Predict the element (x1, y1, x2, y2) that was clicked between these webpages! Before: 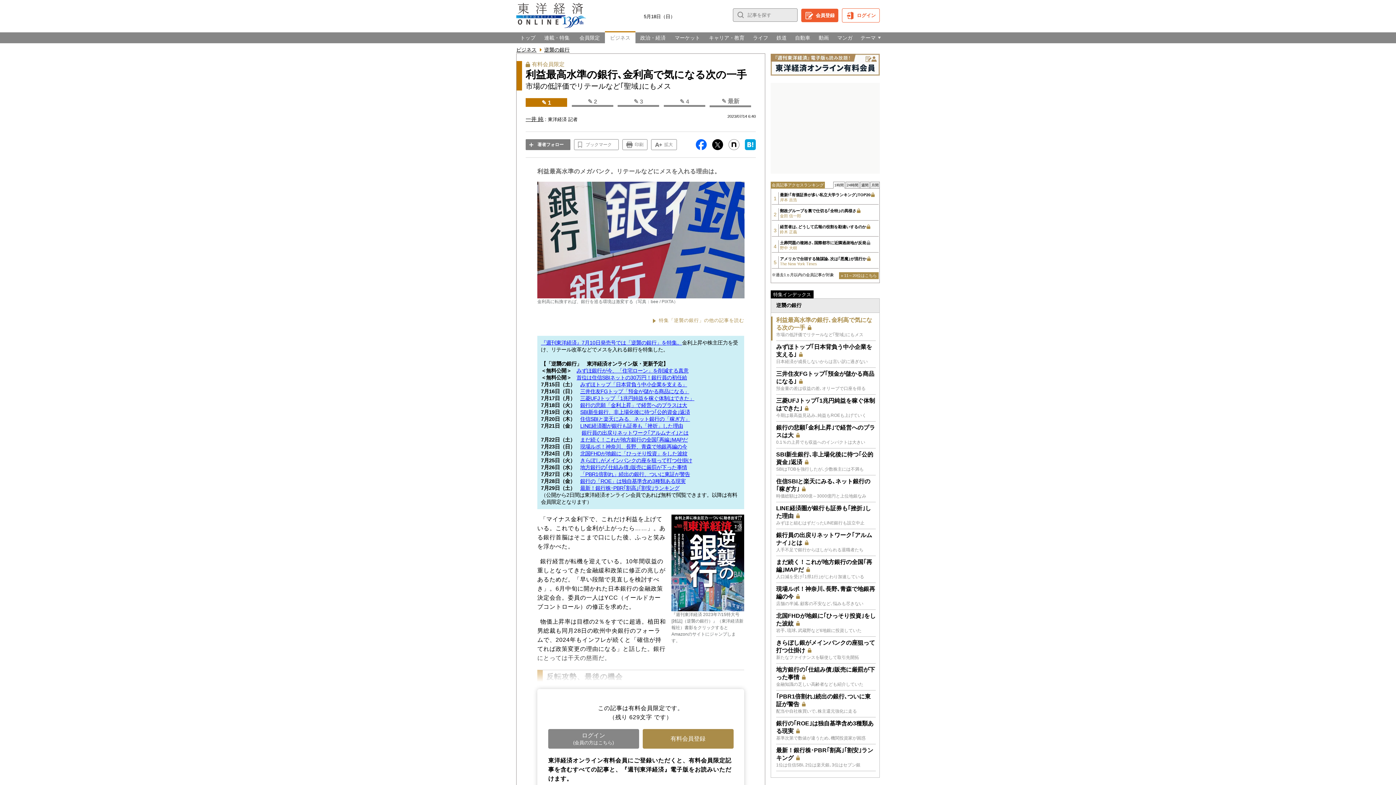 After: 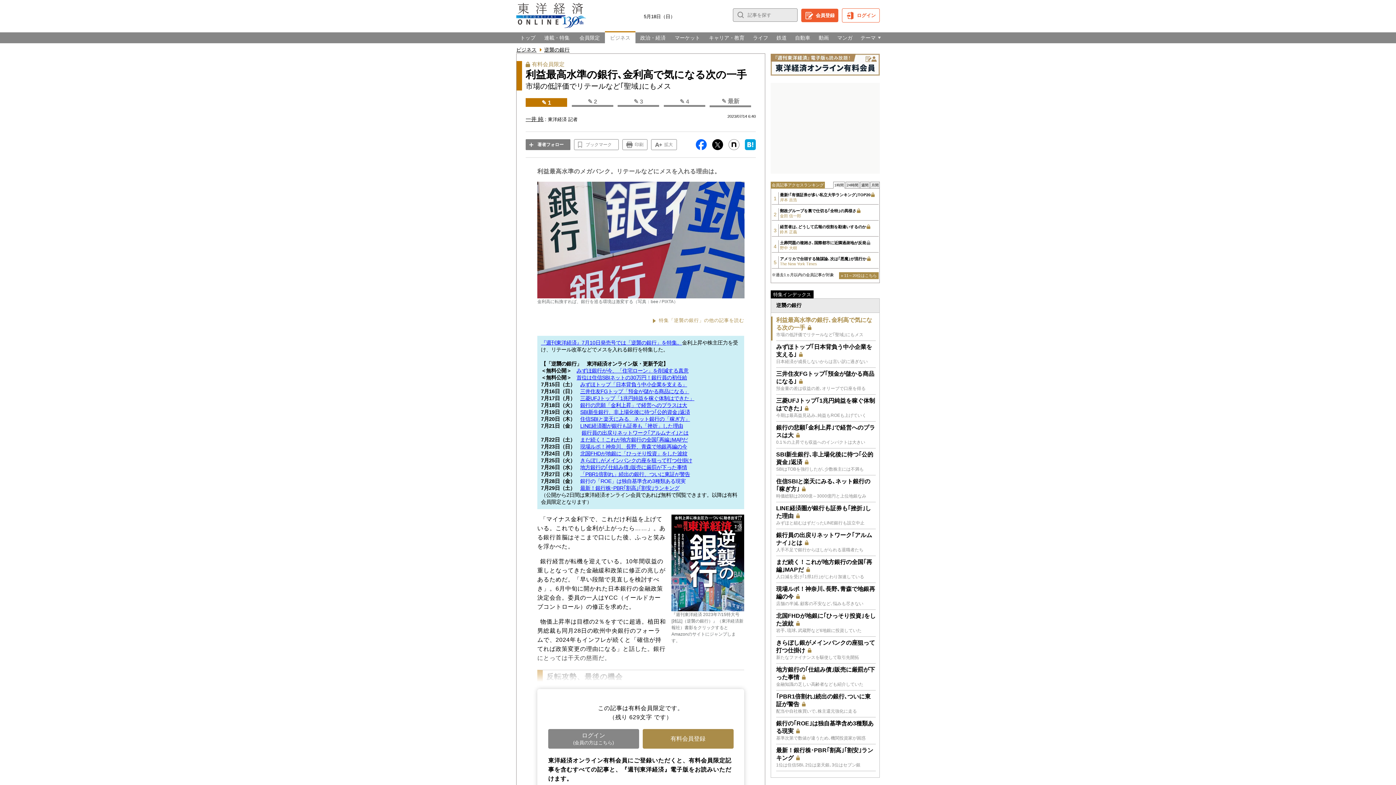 Action: label: 銀行の「ROE」は独自基準含め3種類ある現実 bbox: (580, 478, 685, 484)